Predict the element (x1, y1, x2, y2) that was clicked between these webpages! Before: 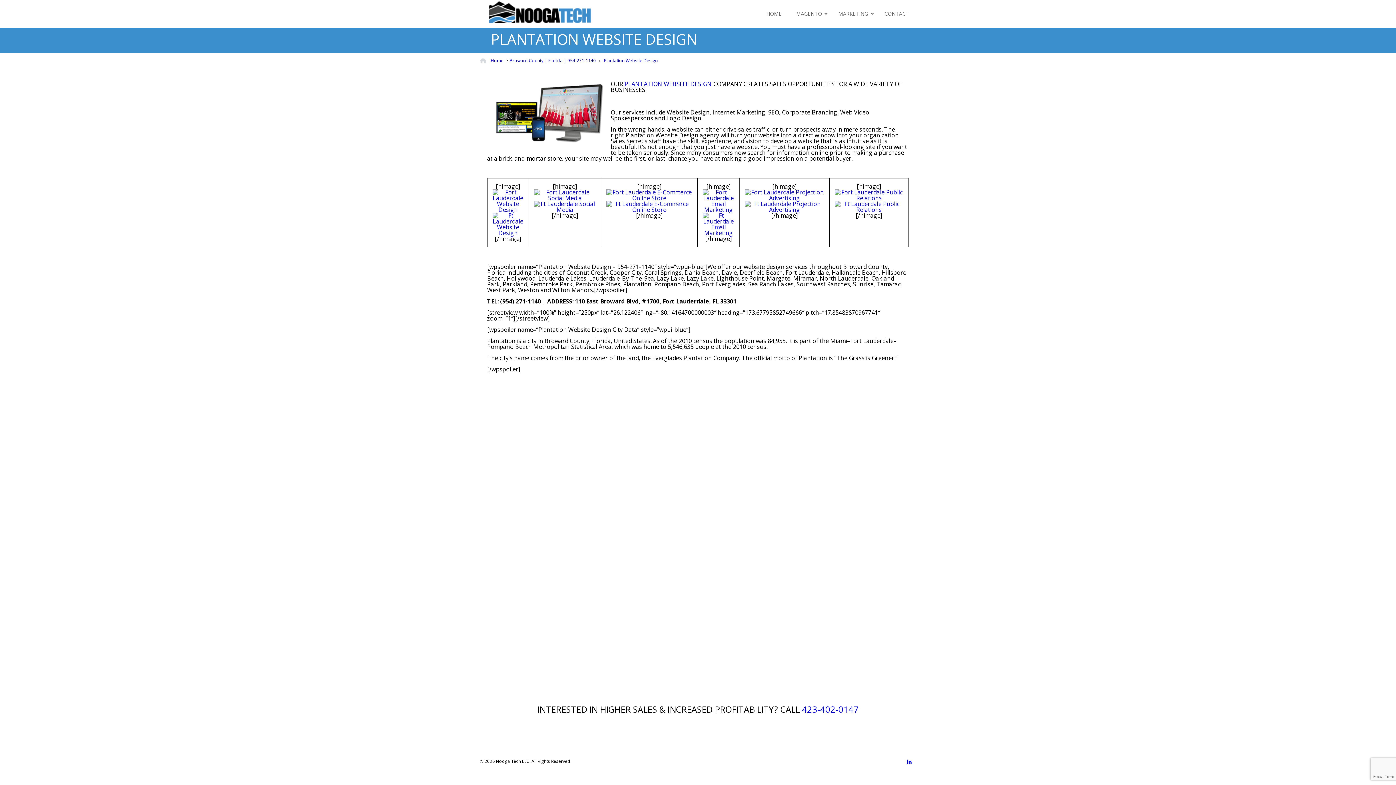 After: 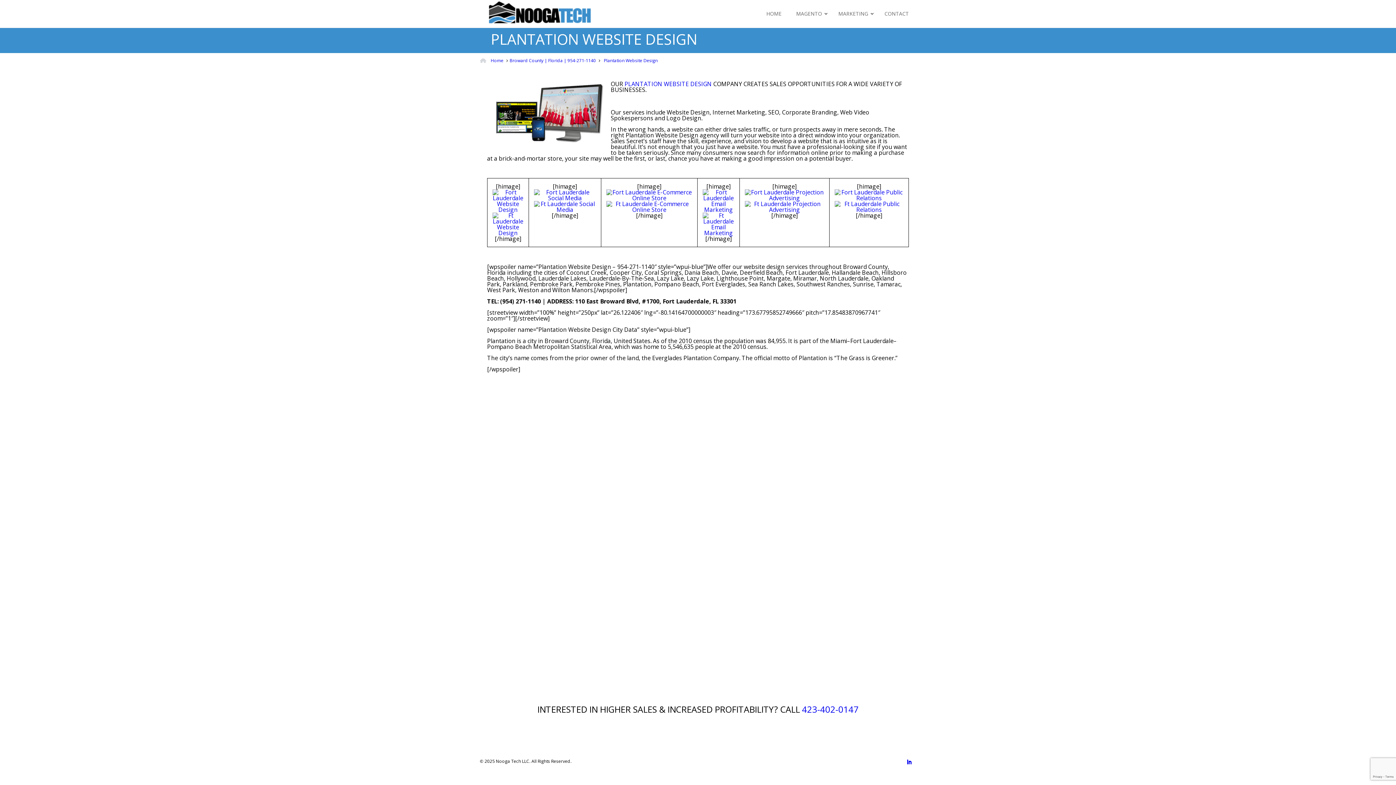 Action: bbox: (624, 80, 712, 88) label: PLANTATION WEBSITE DESIGN